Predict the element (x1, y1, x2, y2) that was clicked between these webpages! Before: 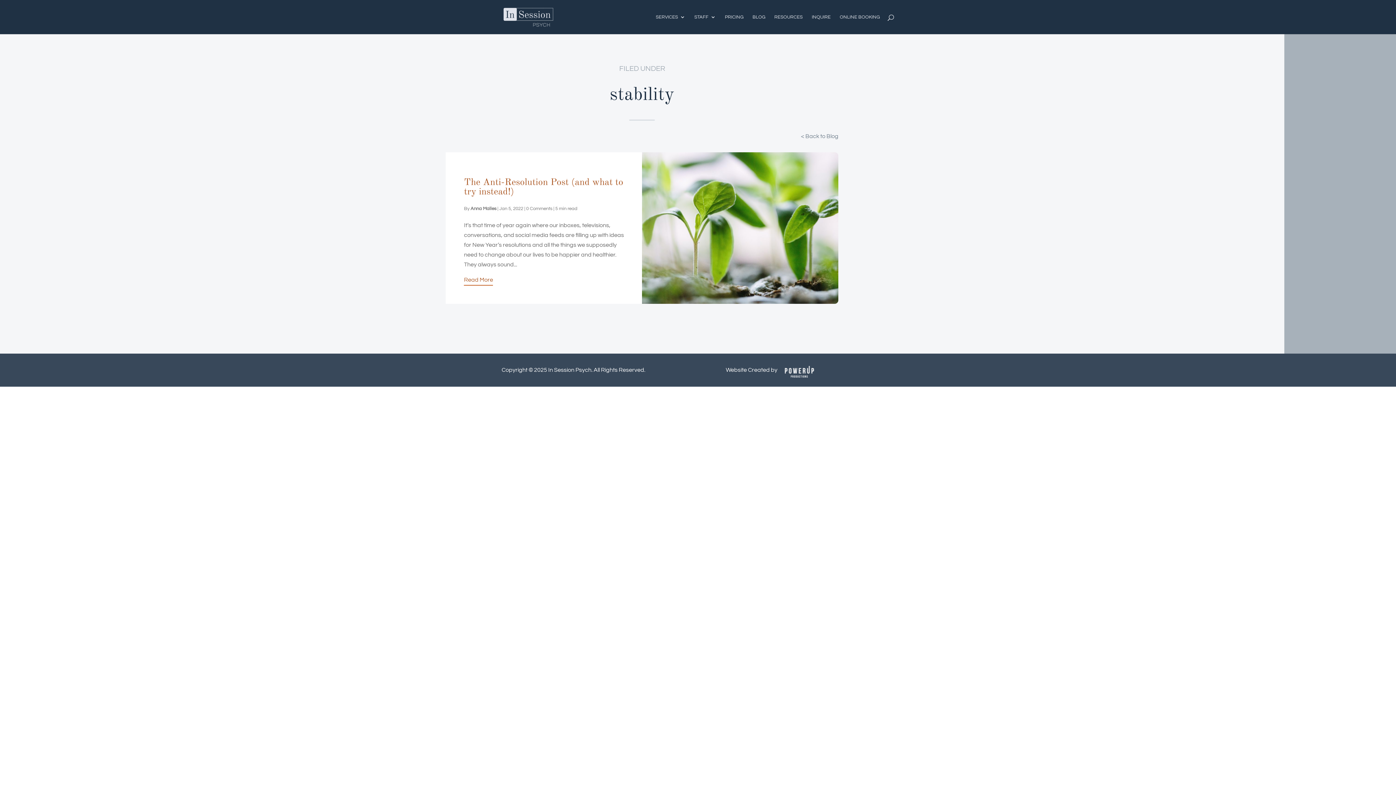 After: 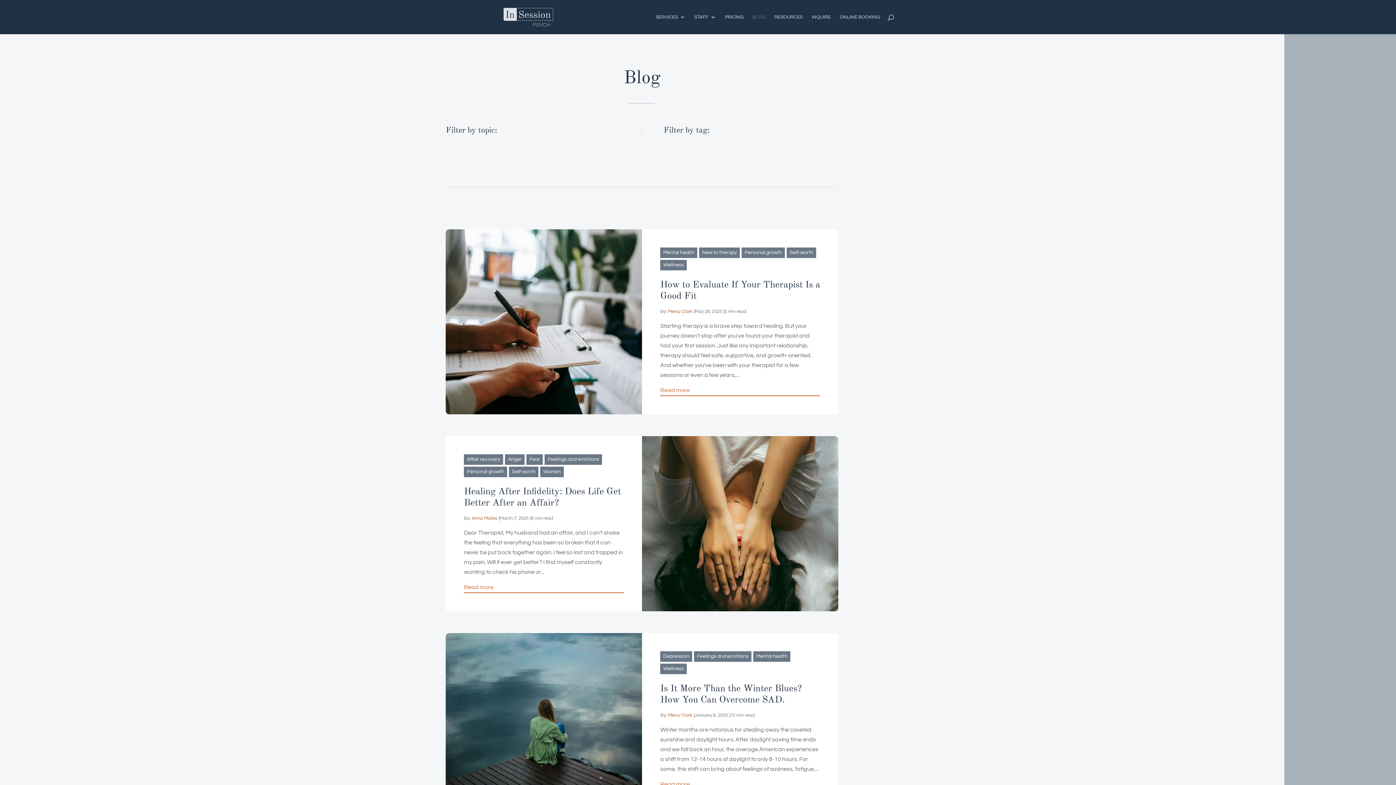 Action: label: BLOG bbox: (752, 14, 765, 34)